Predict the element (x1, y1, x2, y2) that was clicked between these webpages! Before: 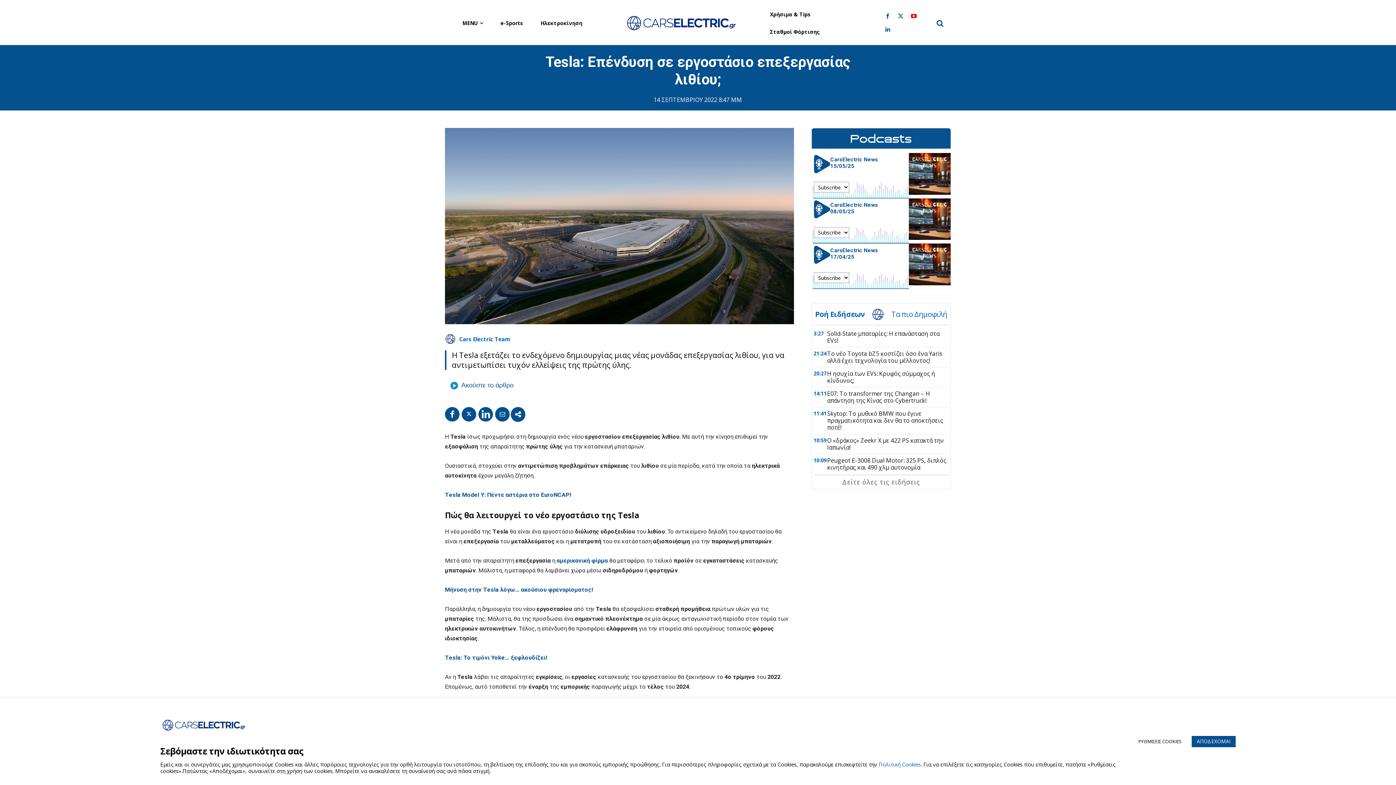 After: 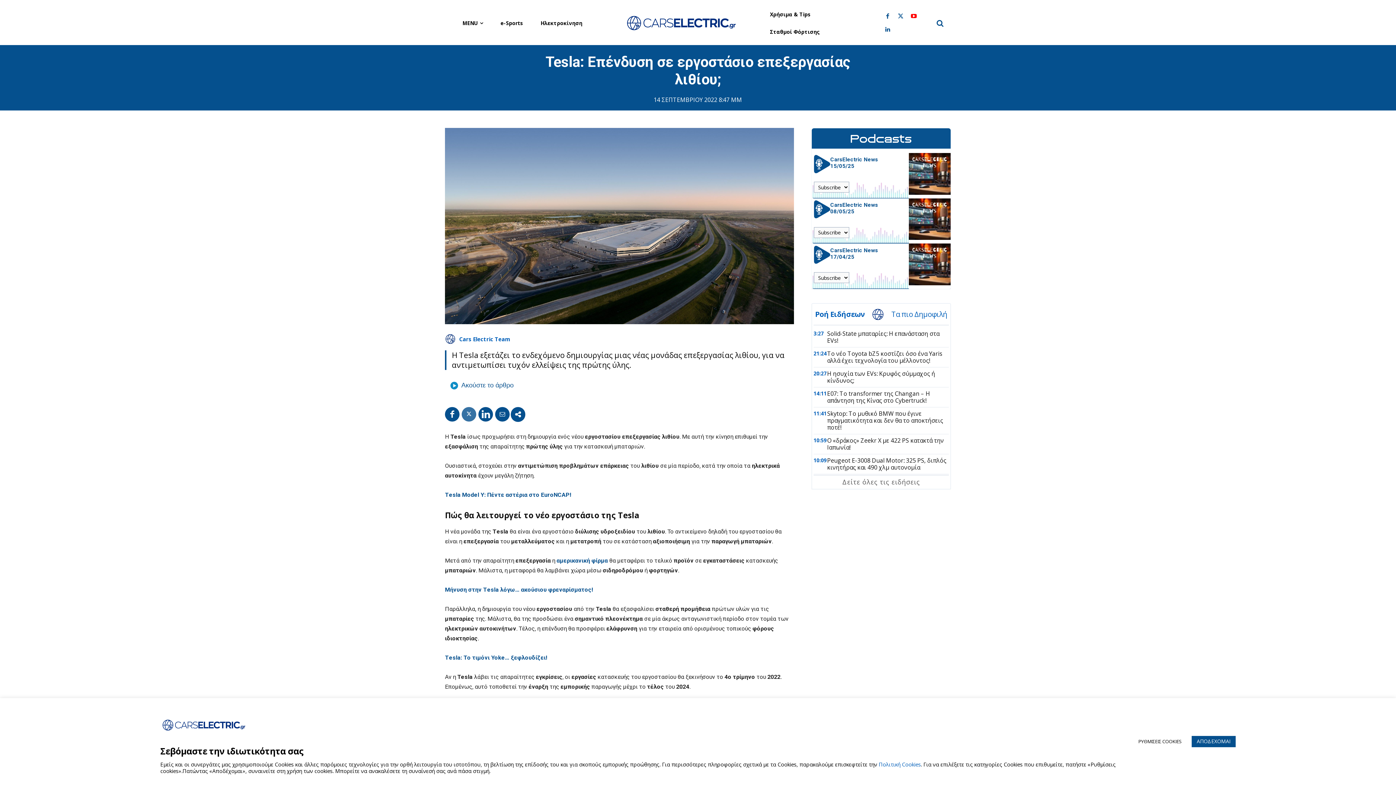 Action: bbox: (461, 407, 476, 421)